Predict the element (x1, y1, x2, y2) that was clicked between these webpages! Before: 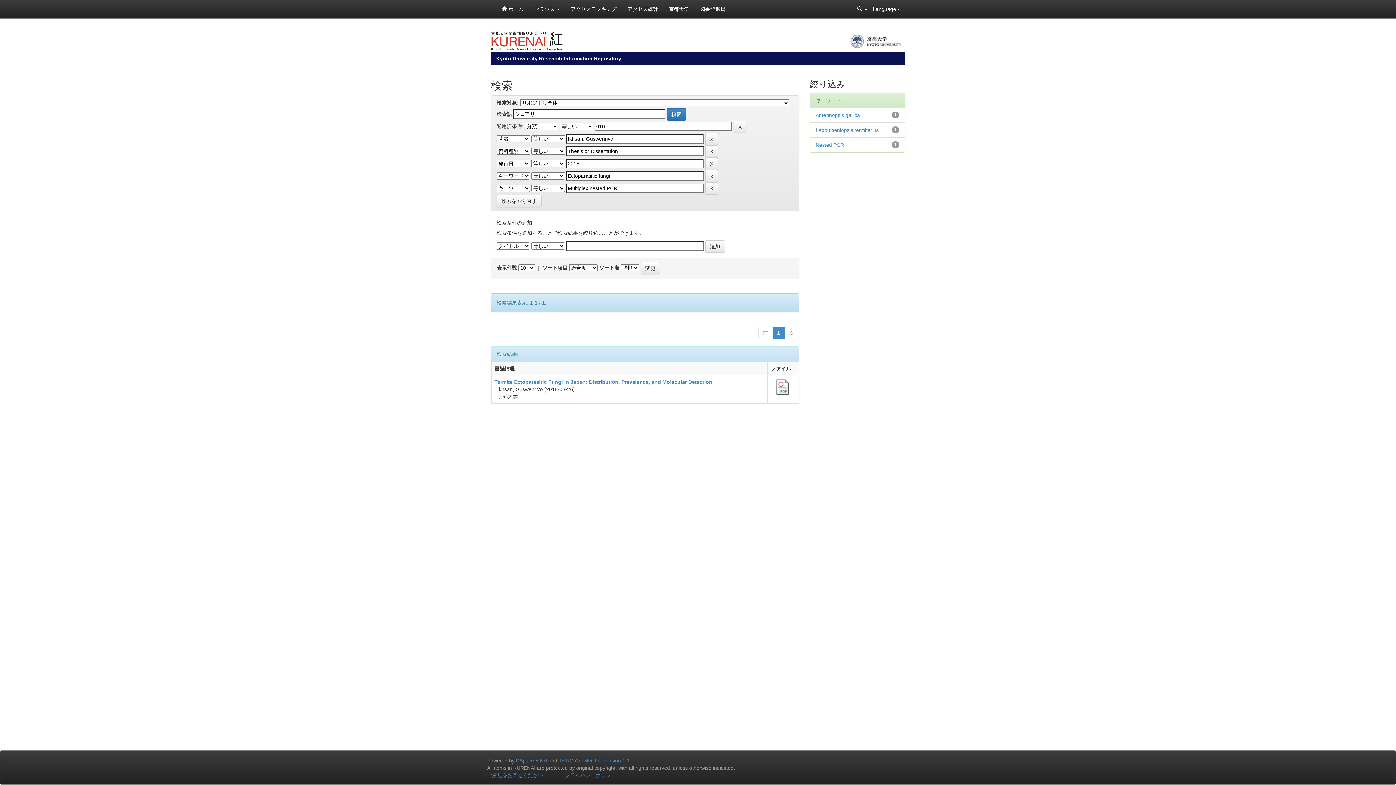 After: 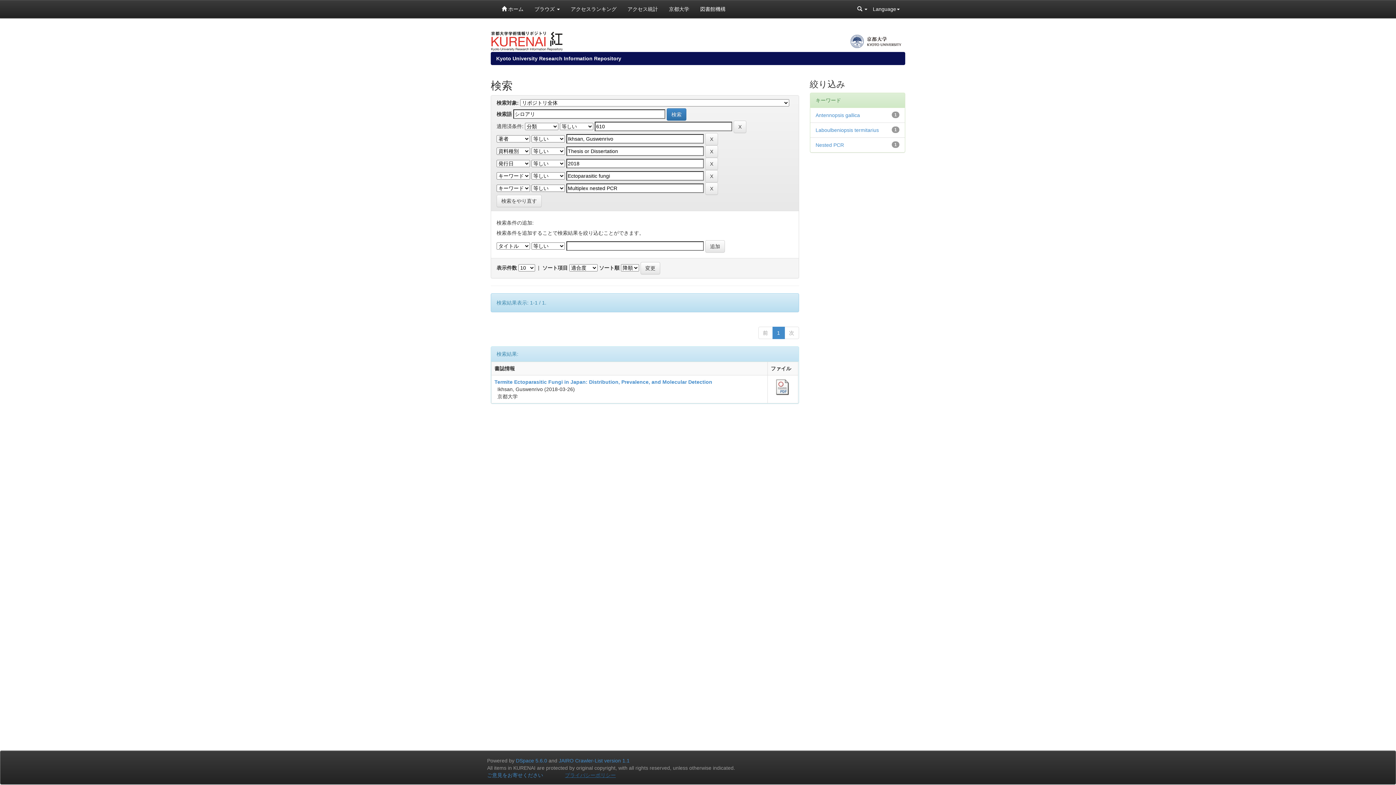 Action: bbox: (565, 772, 616, 778) label: プライバシーポリシー